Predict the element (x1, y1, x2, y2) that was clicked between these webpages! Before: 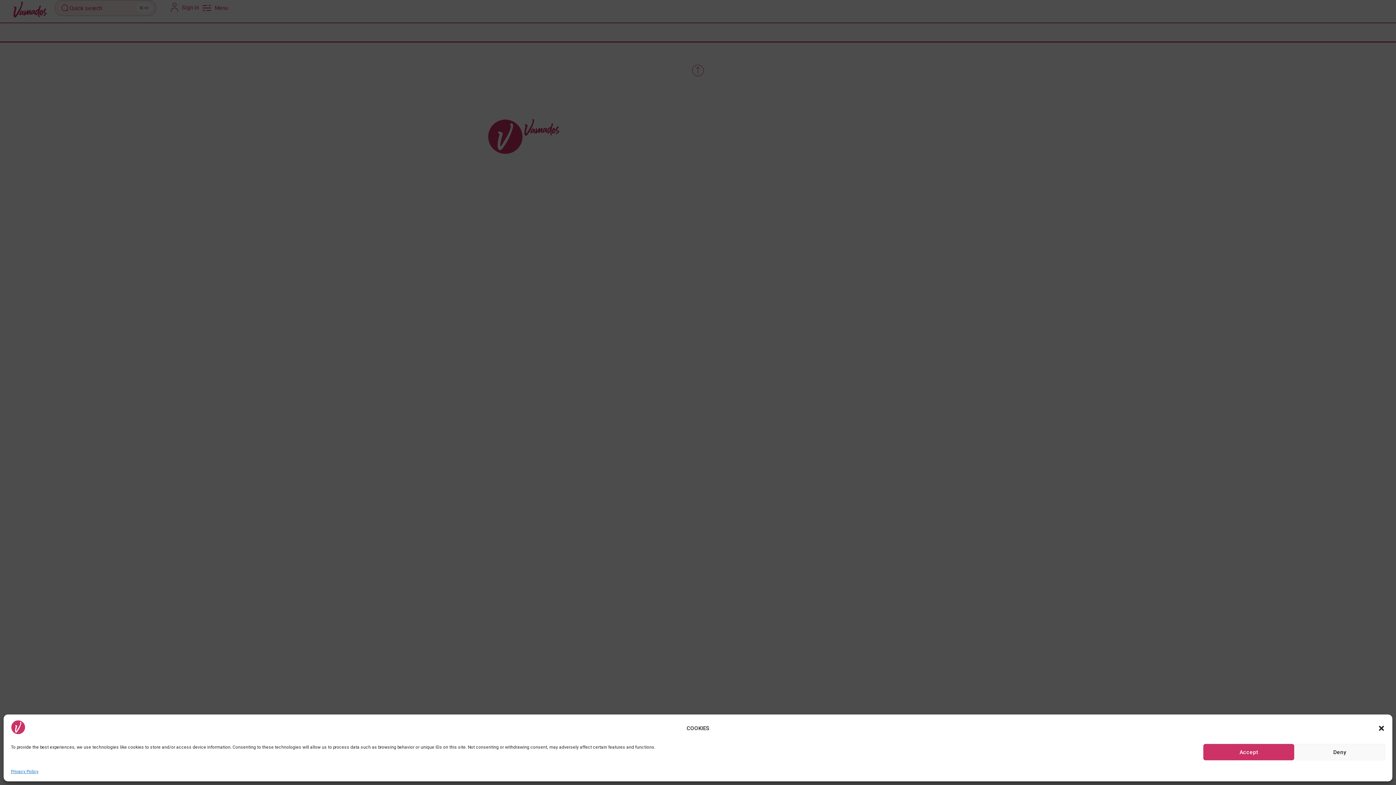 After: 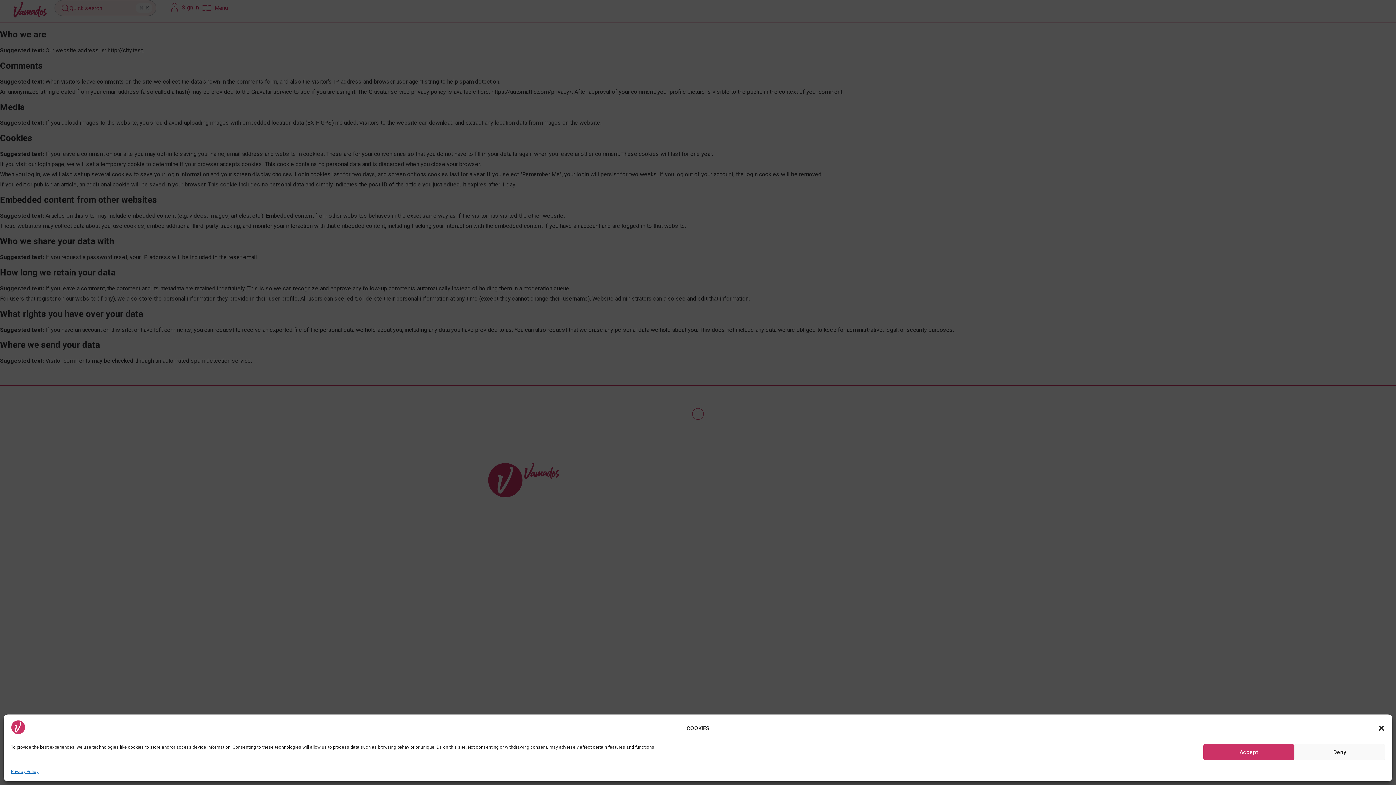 Action: label: Privacy Policy bbox: (10, 768, 38, 776)